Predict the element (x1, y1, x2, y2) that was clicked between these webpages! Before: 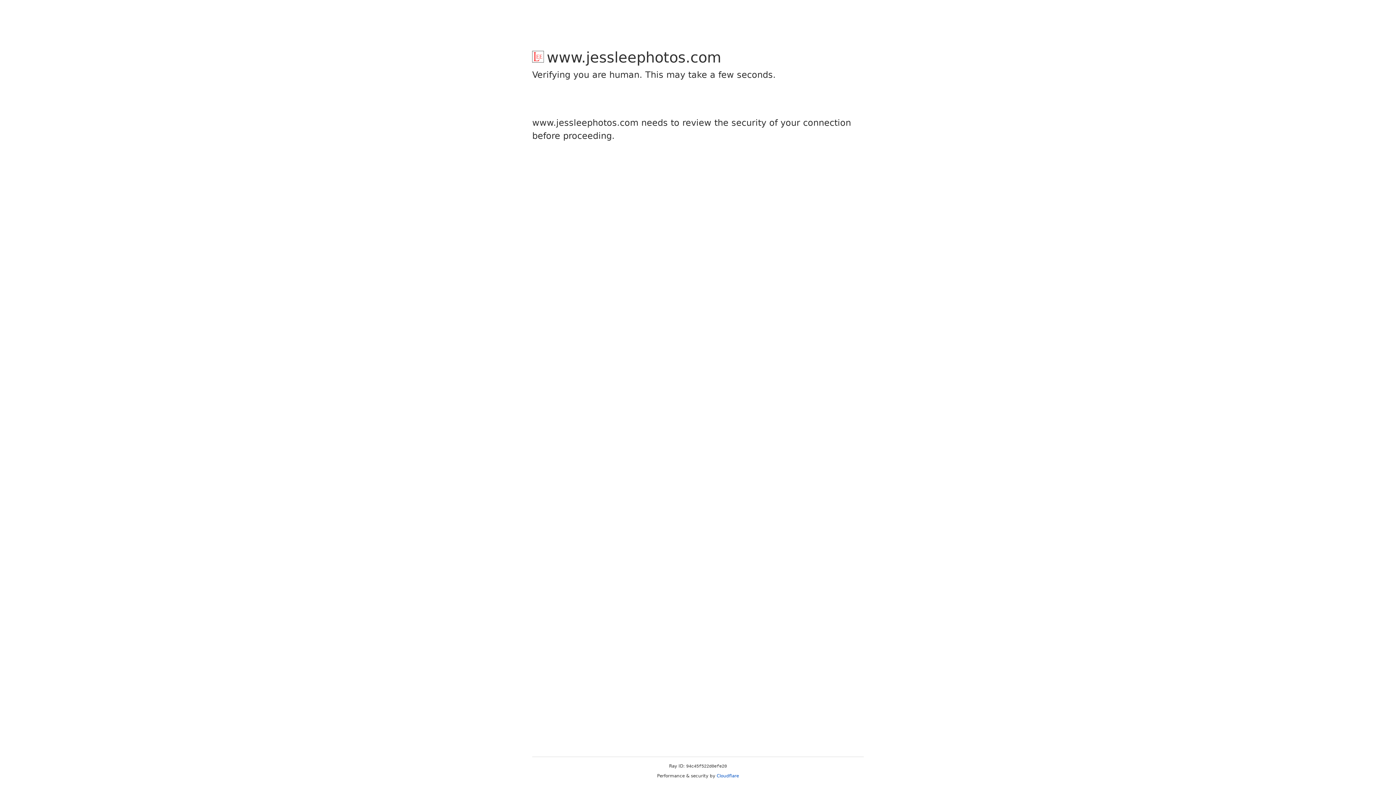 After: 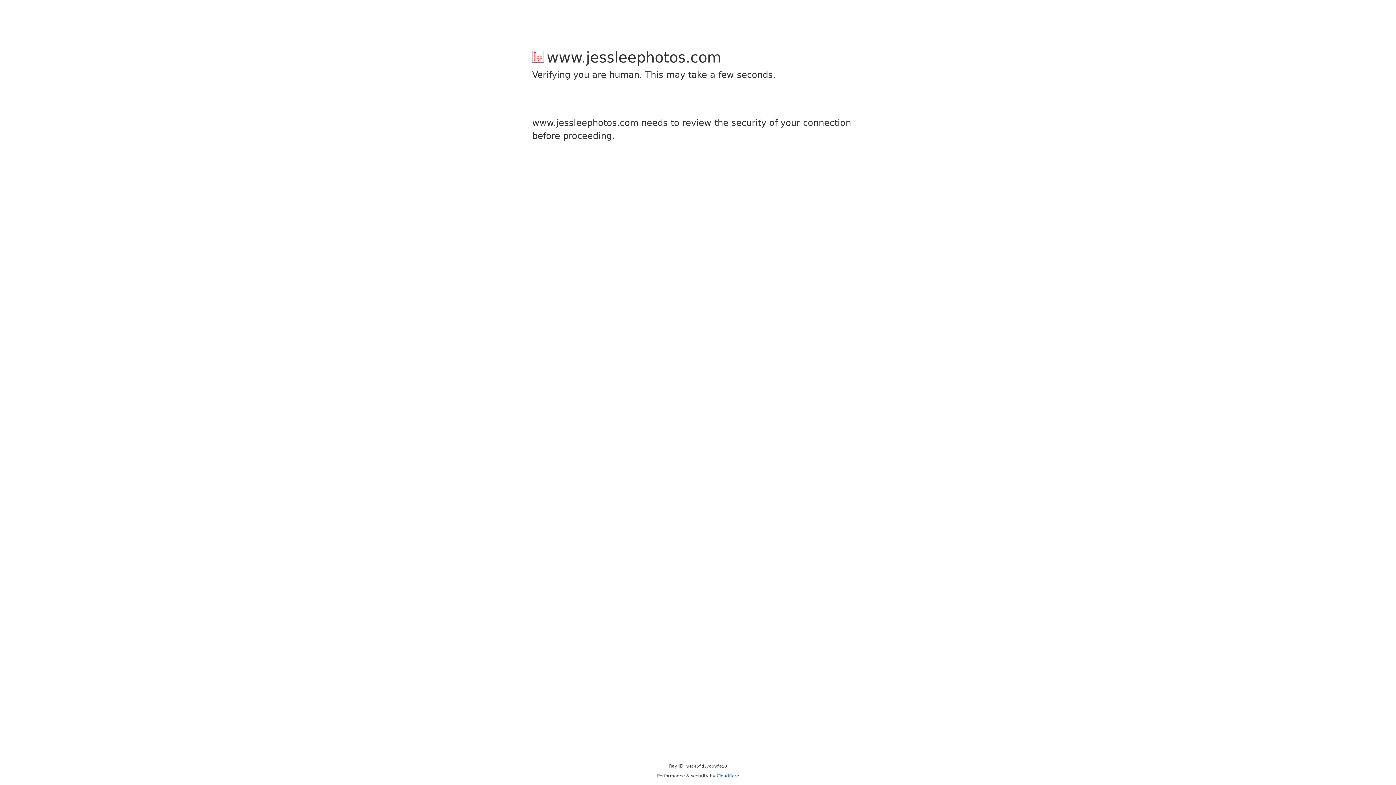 Action: label: Cloudflare bbox: (716, 773, 739, 778)